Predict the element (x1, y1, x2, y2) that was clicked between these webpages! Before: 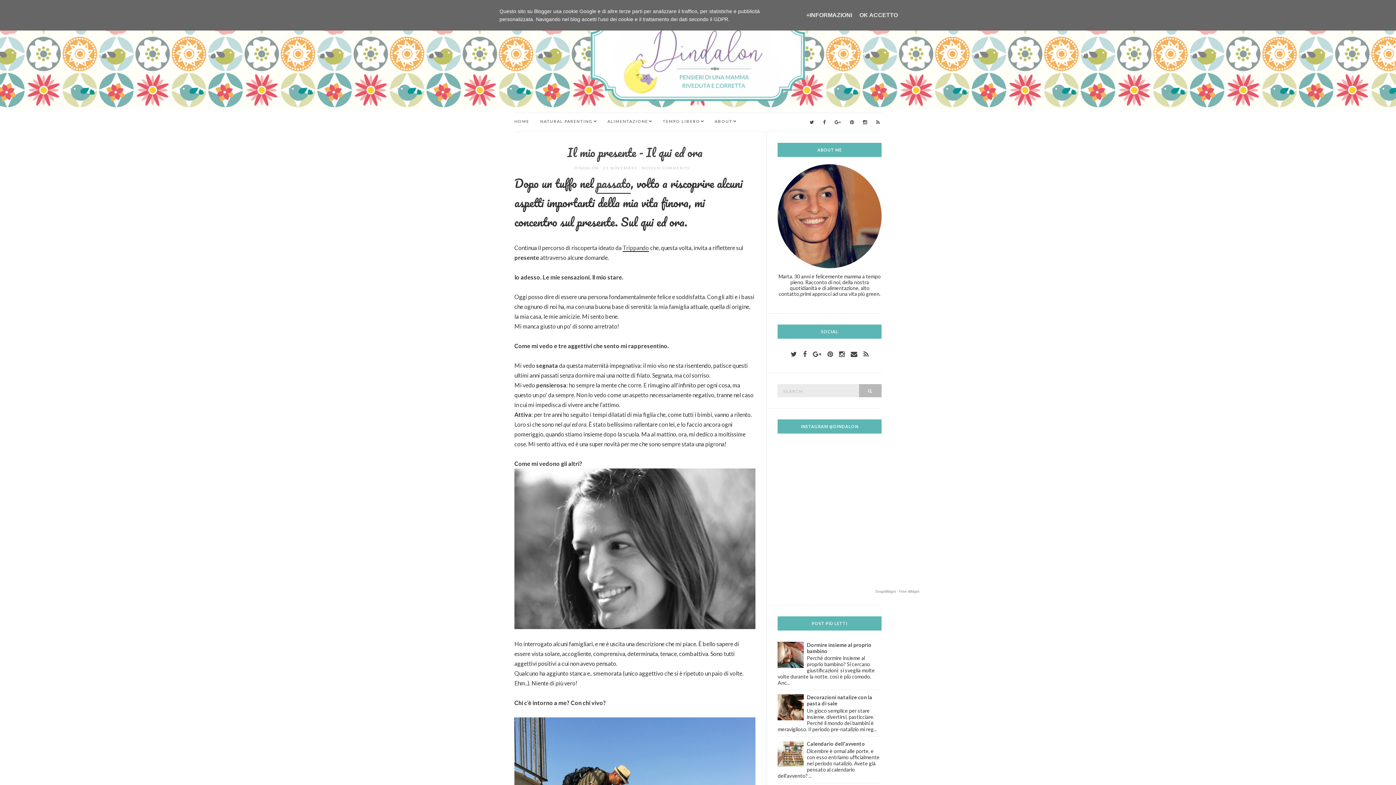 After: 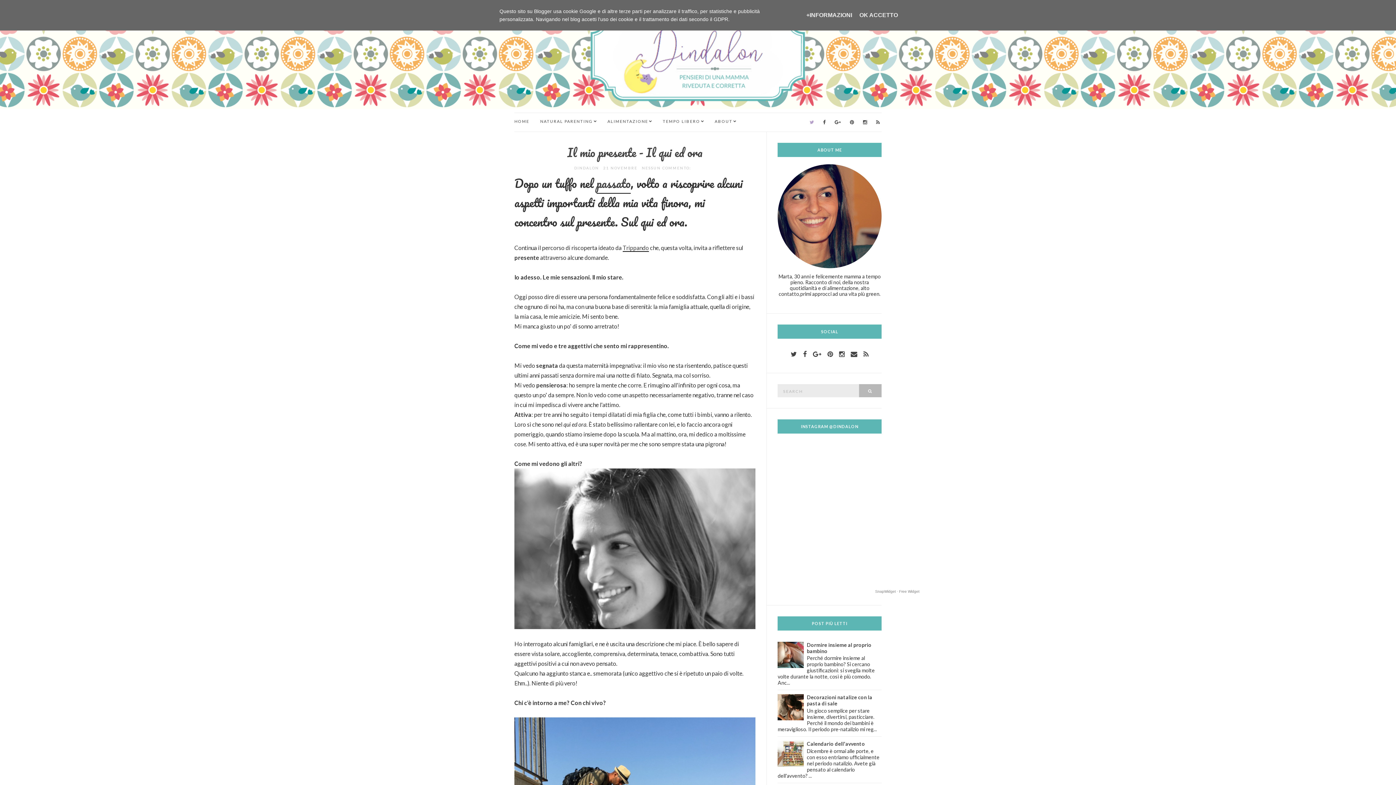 Action: bbox: (808, 117, 816, 126)